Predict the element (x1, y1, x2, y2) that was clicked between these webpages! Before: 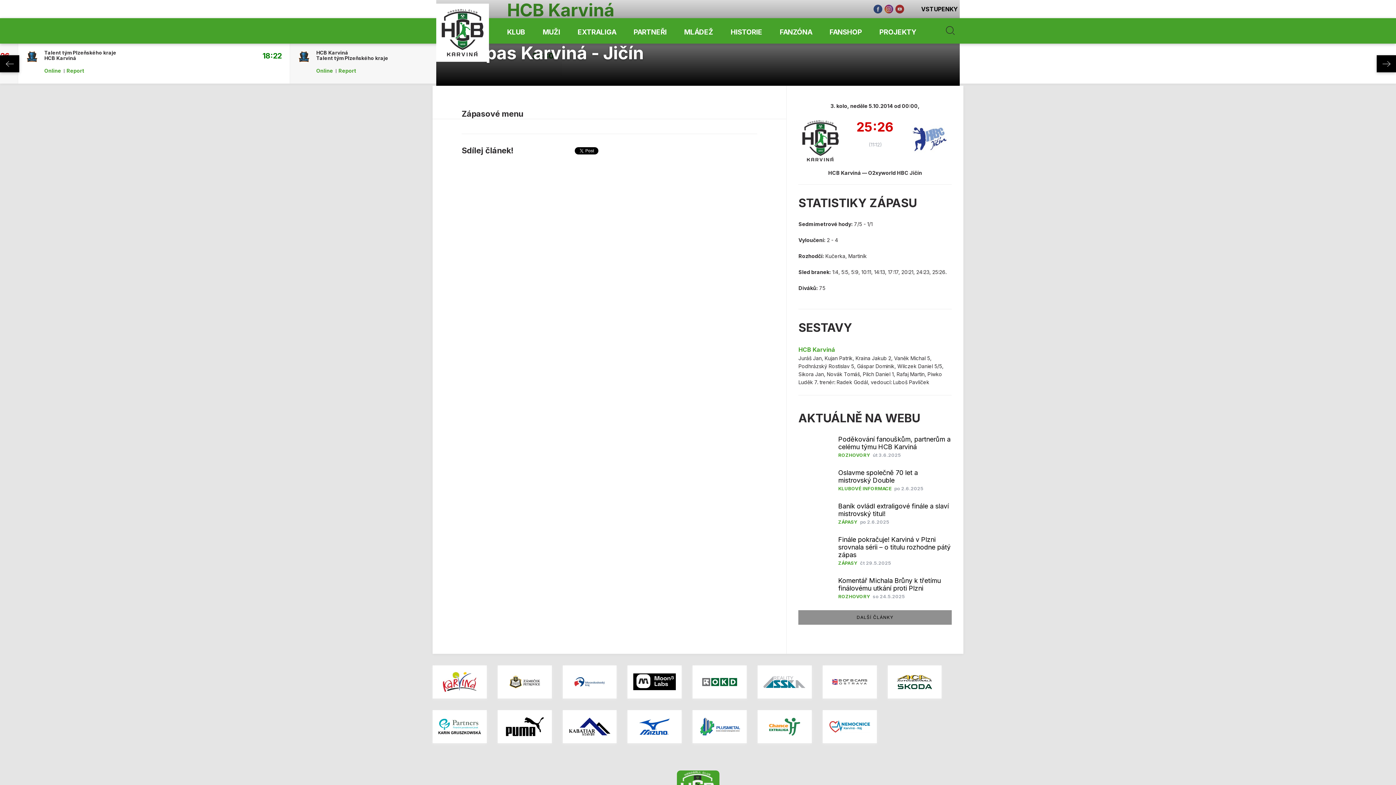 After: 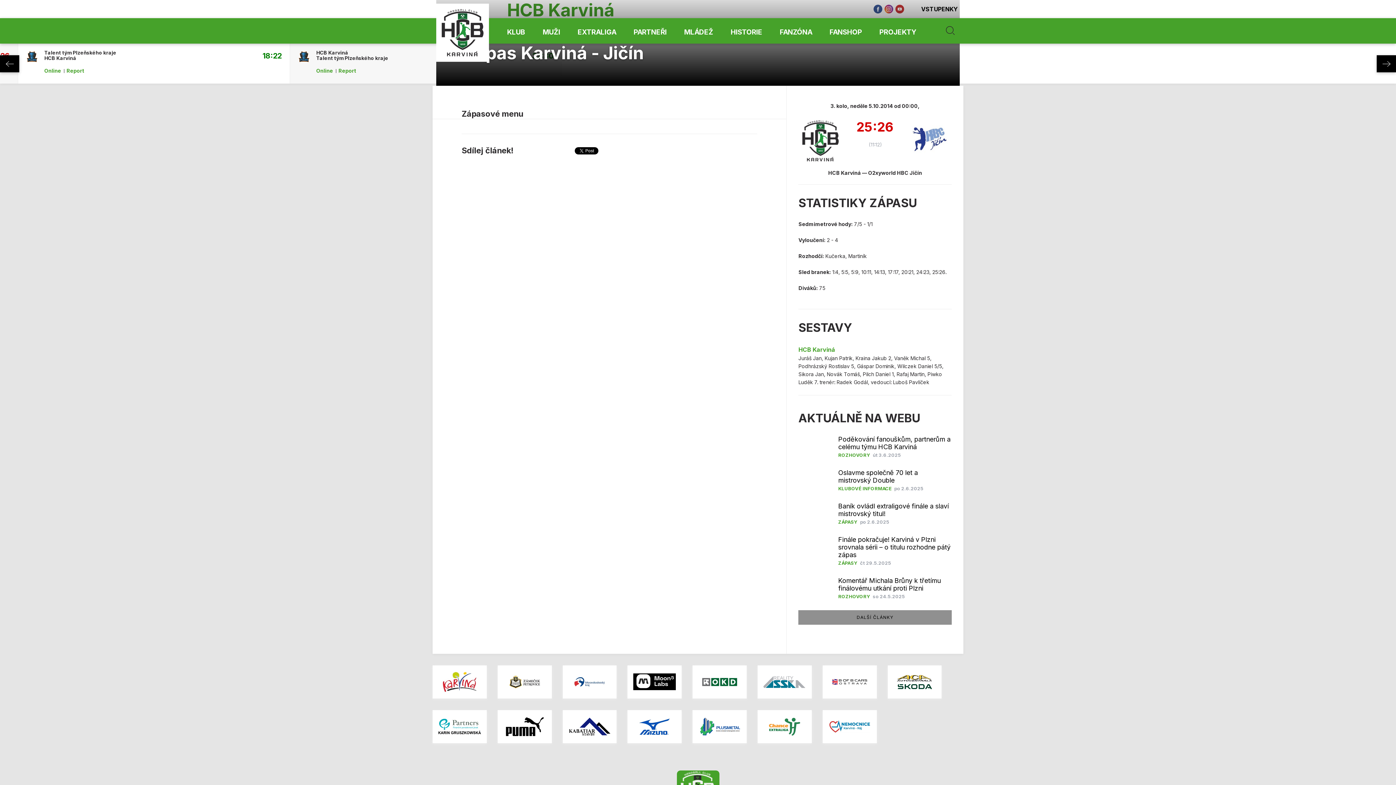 Action: bbox: (757, 710, 811, 743)